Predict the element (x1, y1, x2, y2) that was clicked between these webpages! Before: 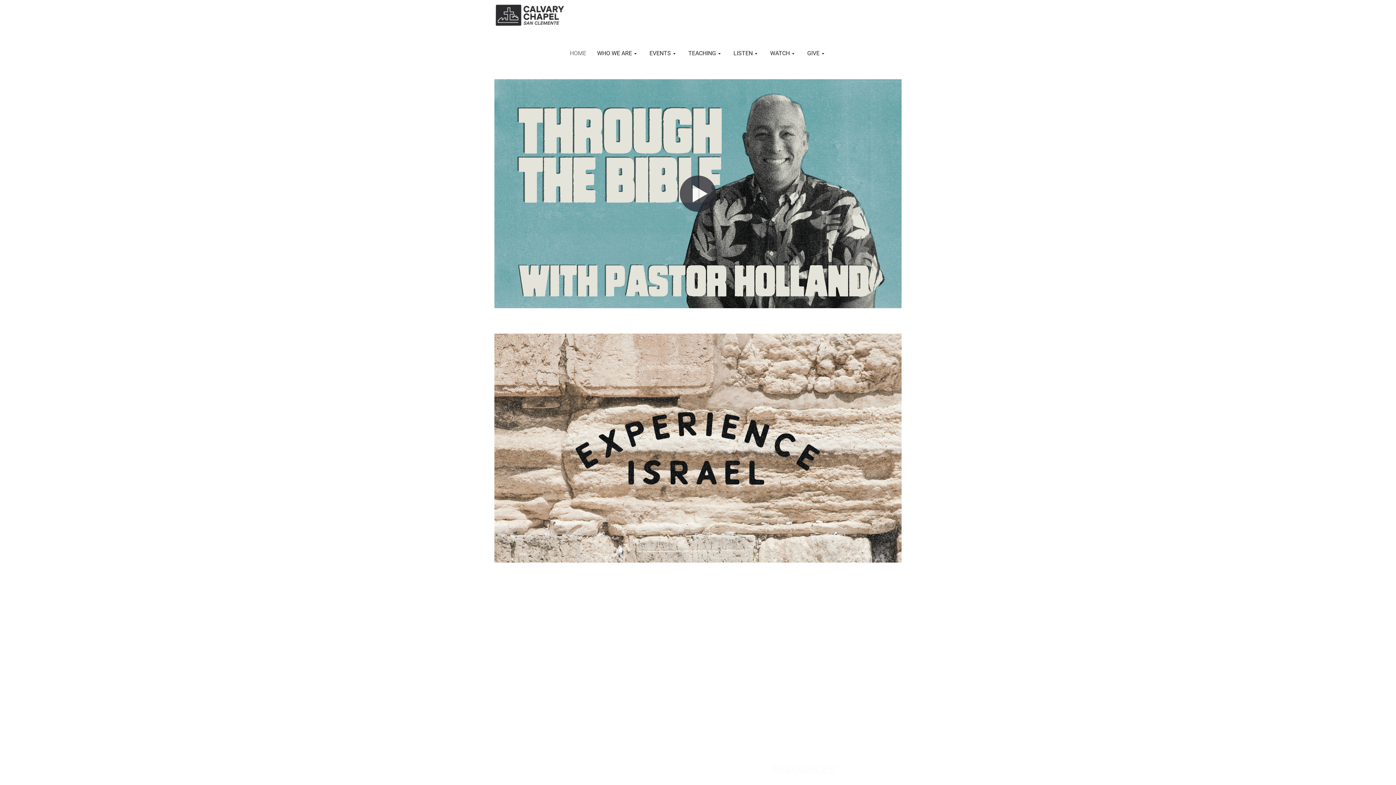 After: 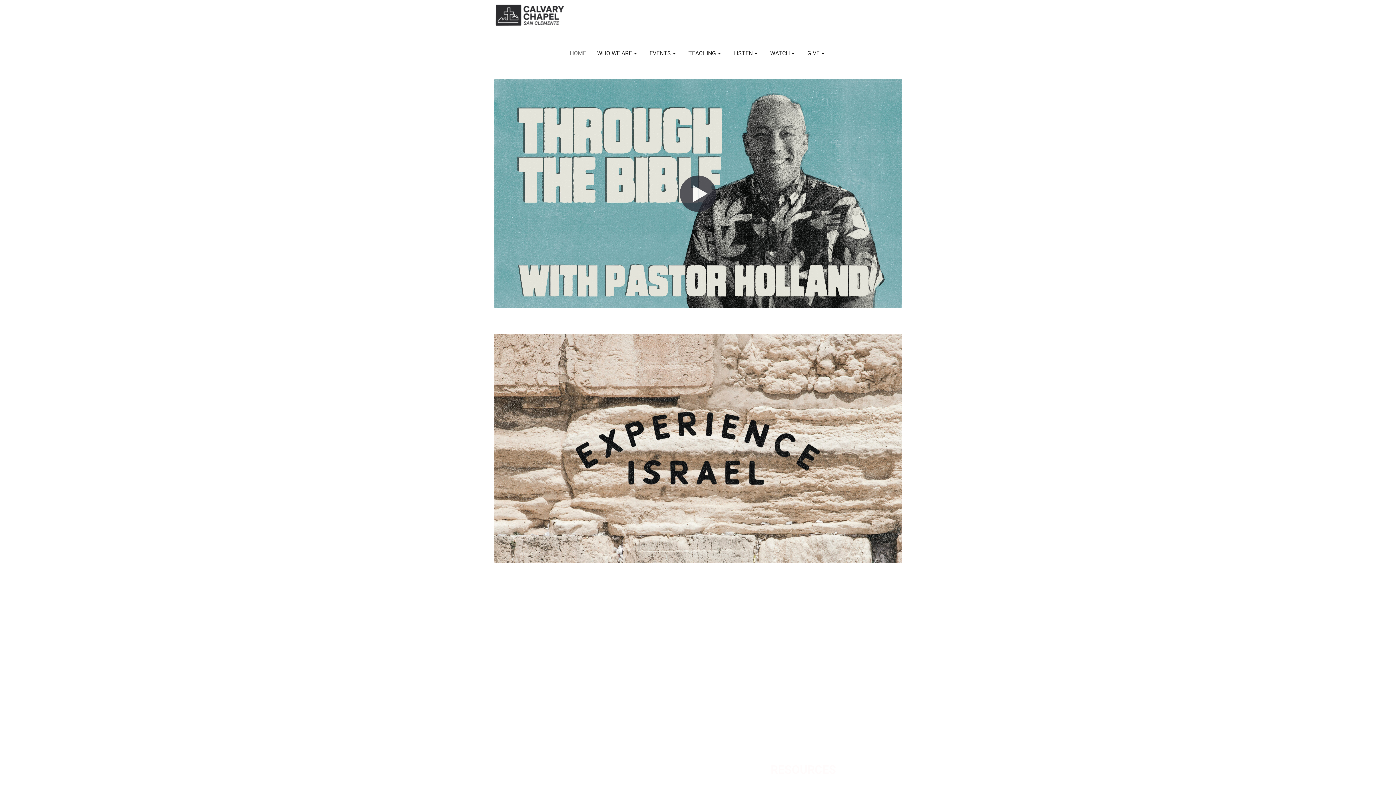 Action: bbox: (564, 34, 591, 72) label: HOME